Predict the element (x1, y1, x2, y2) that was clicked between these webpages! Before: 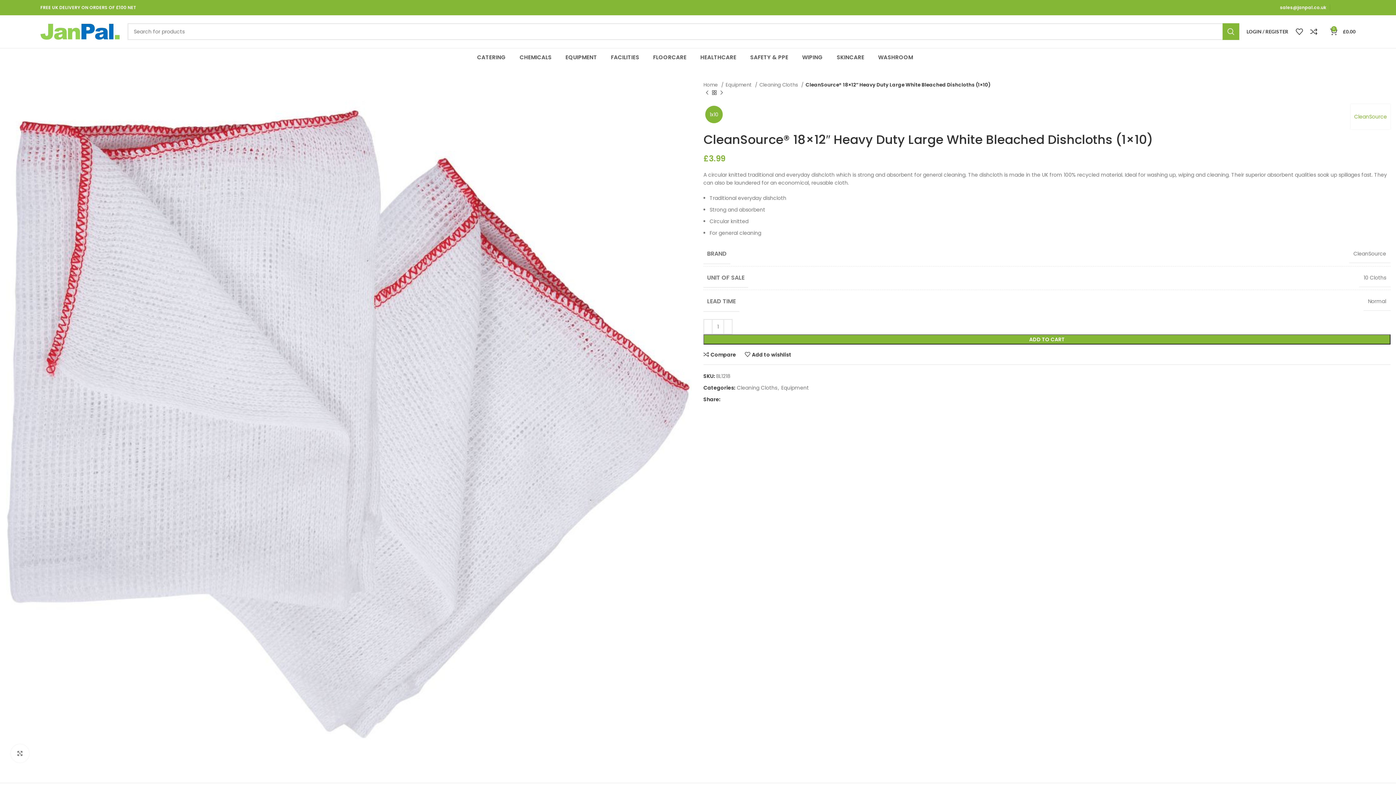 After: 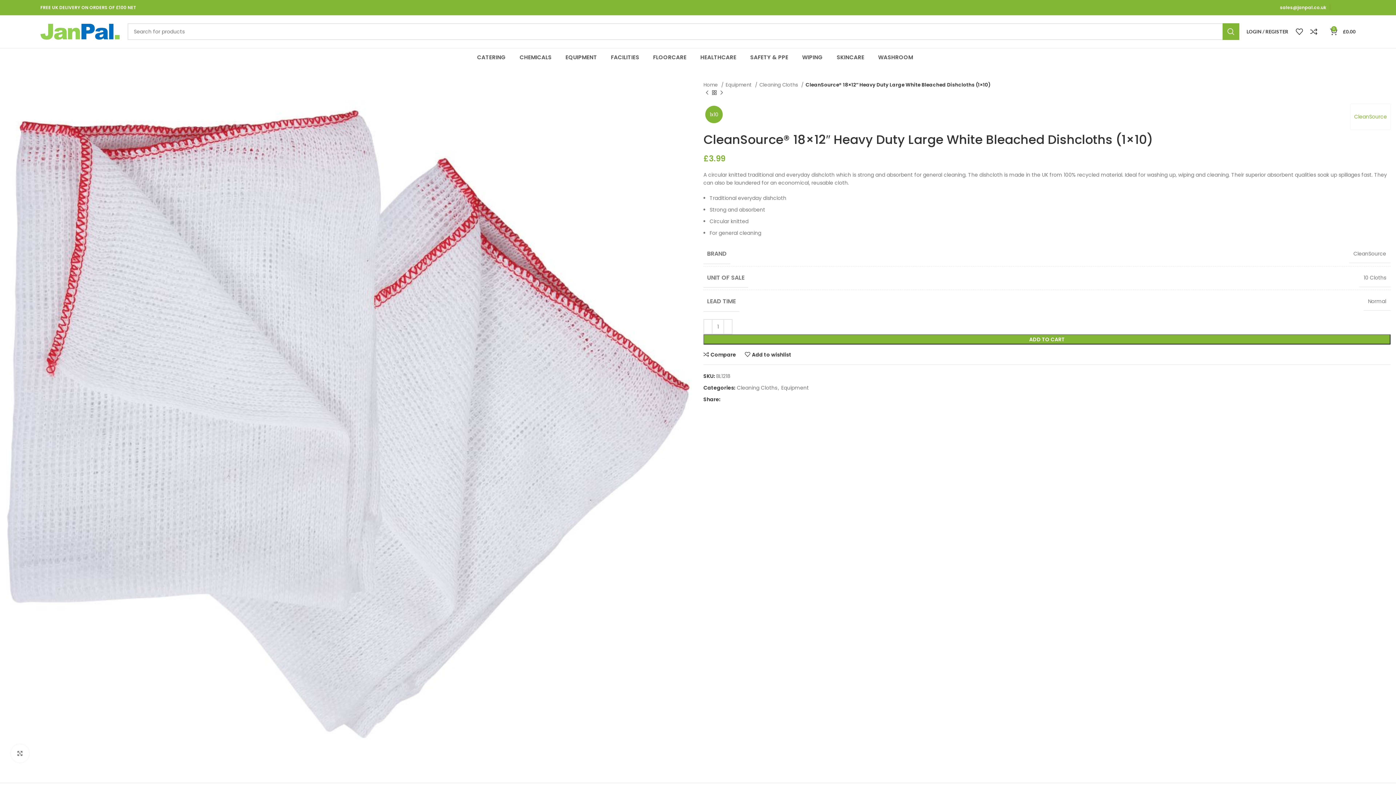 Action: bbox: (1306, 24, 1326, 38) label: 0